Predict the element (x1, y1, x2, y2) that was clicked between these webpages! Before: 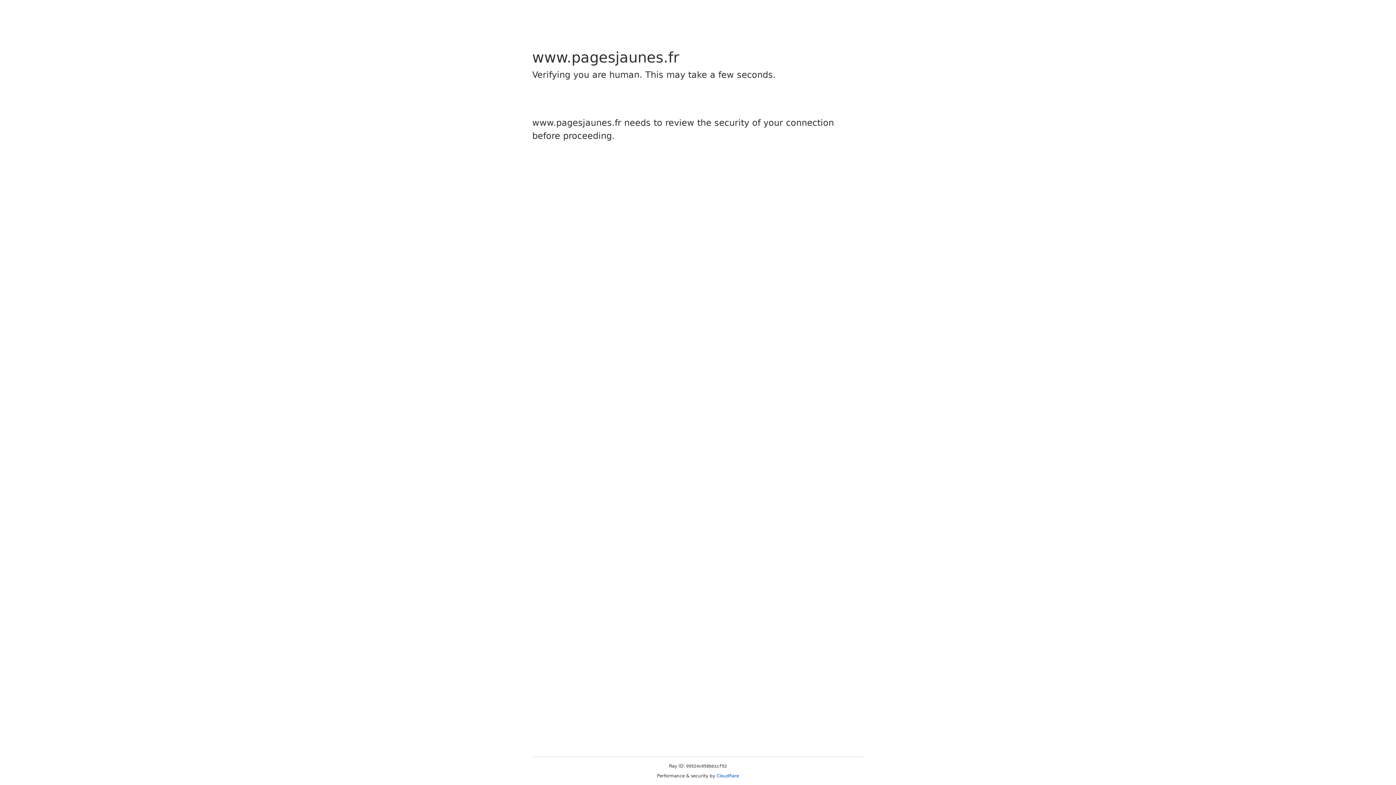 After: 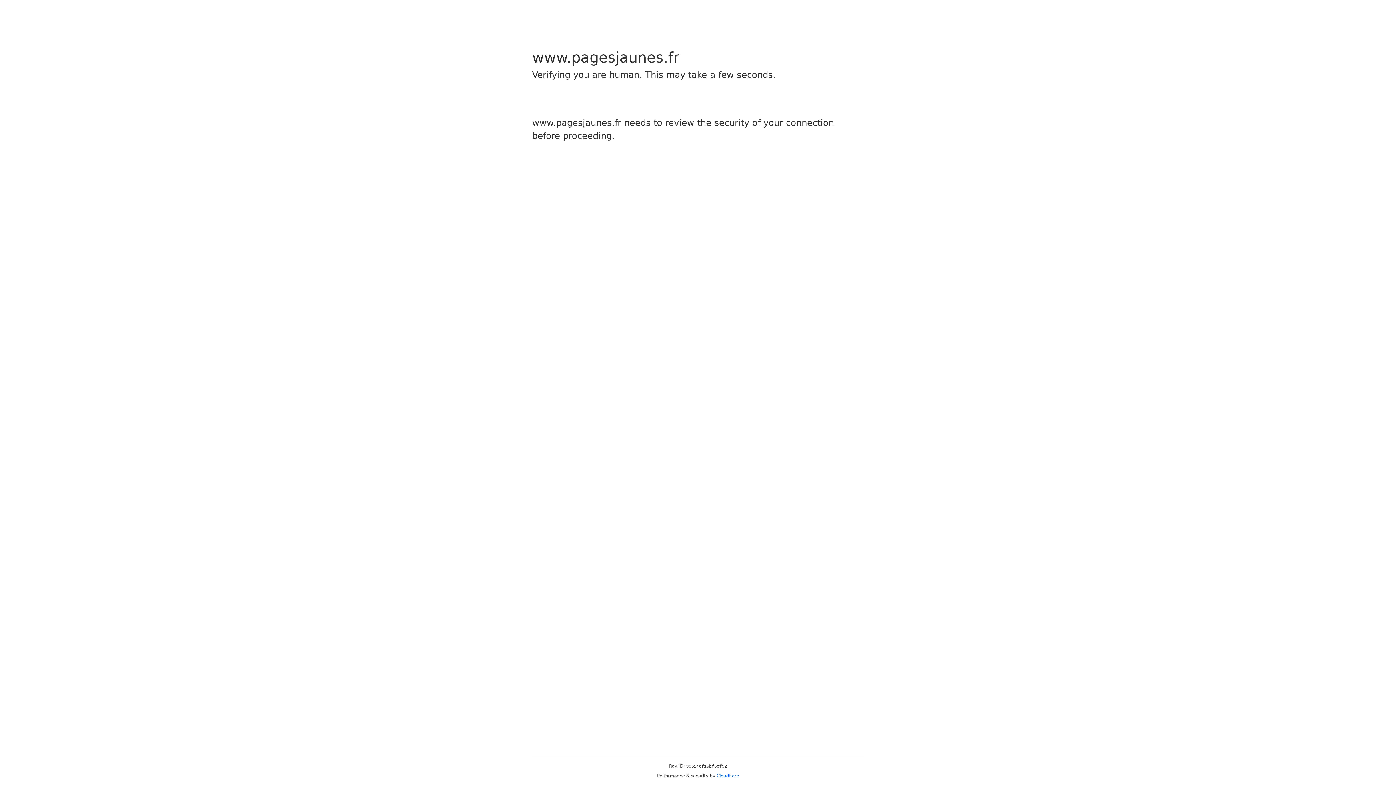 Action: bbox: (716, 773, 739, 778) label: Cloudflare